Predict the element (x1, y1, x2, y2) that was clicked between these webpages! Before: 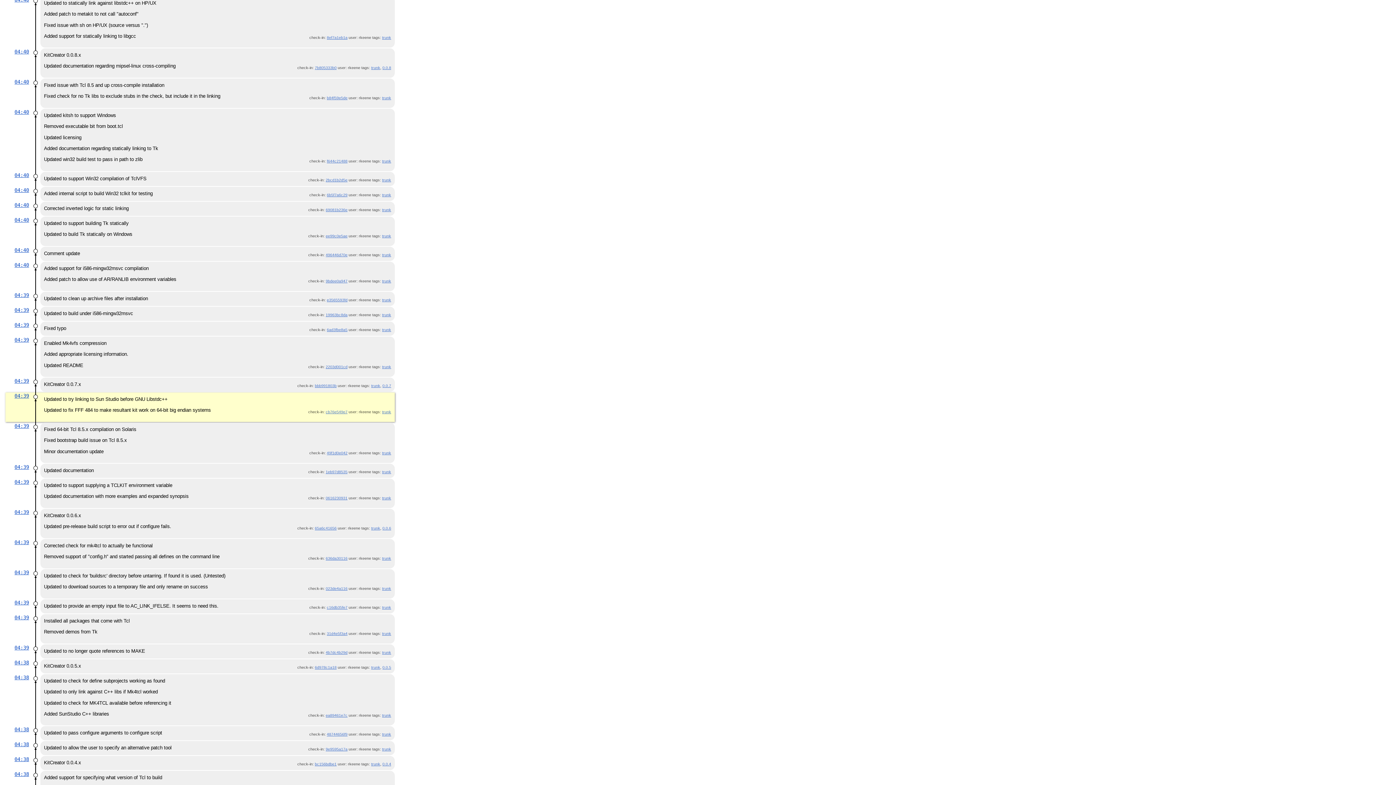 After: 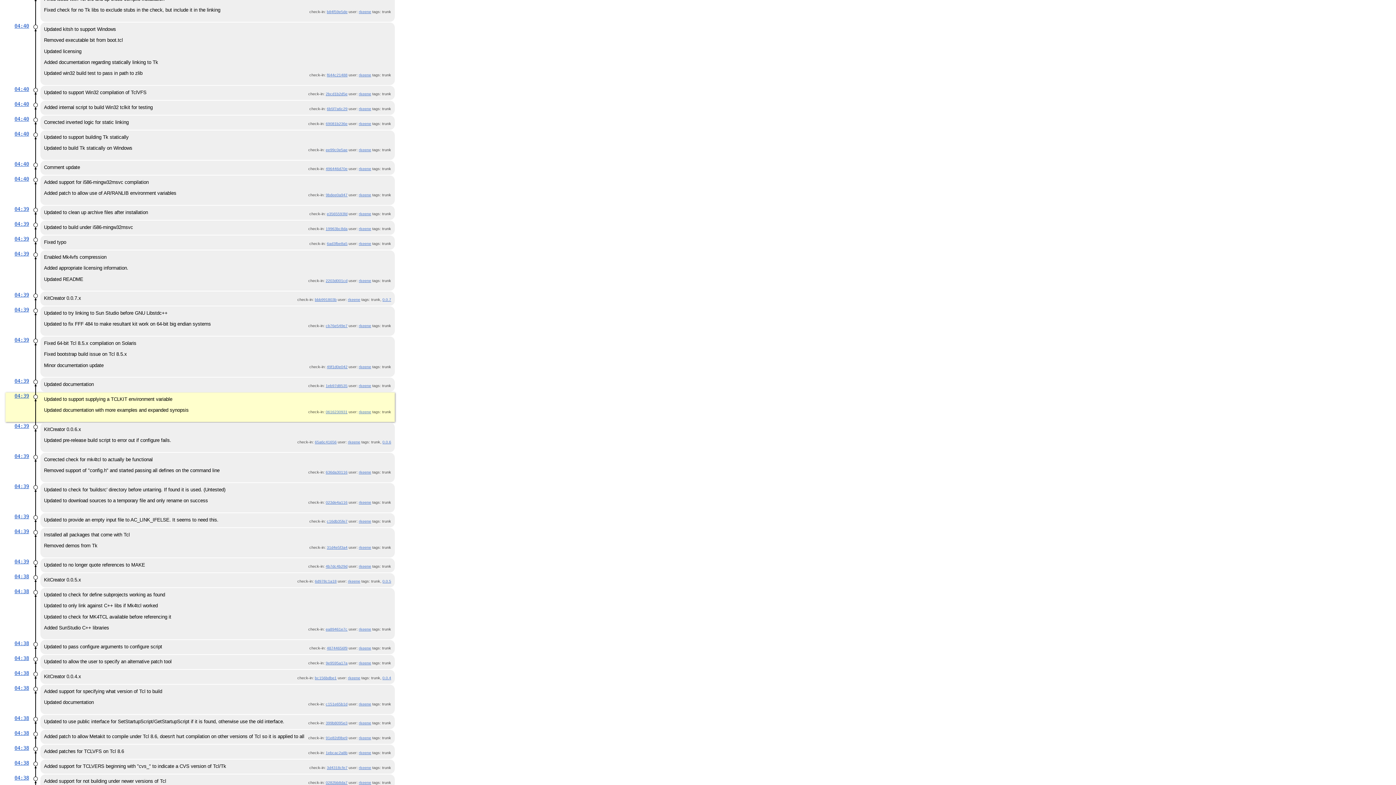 Action: bbox: (382, 495, 391, 500) label: trunk